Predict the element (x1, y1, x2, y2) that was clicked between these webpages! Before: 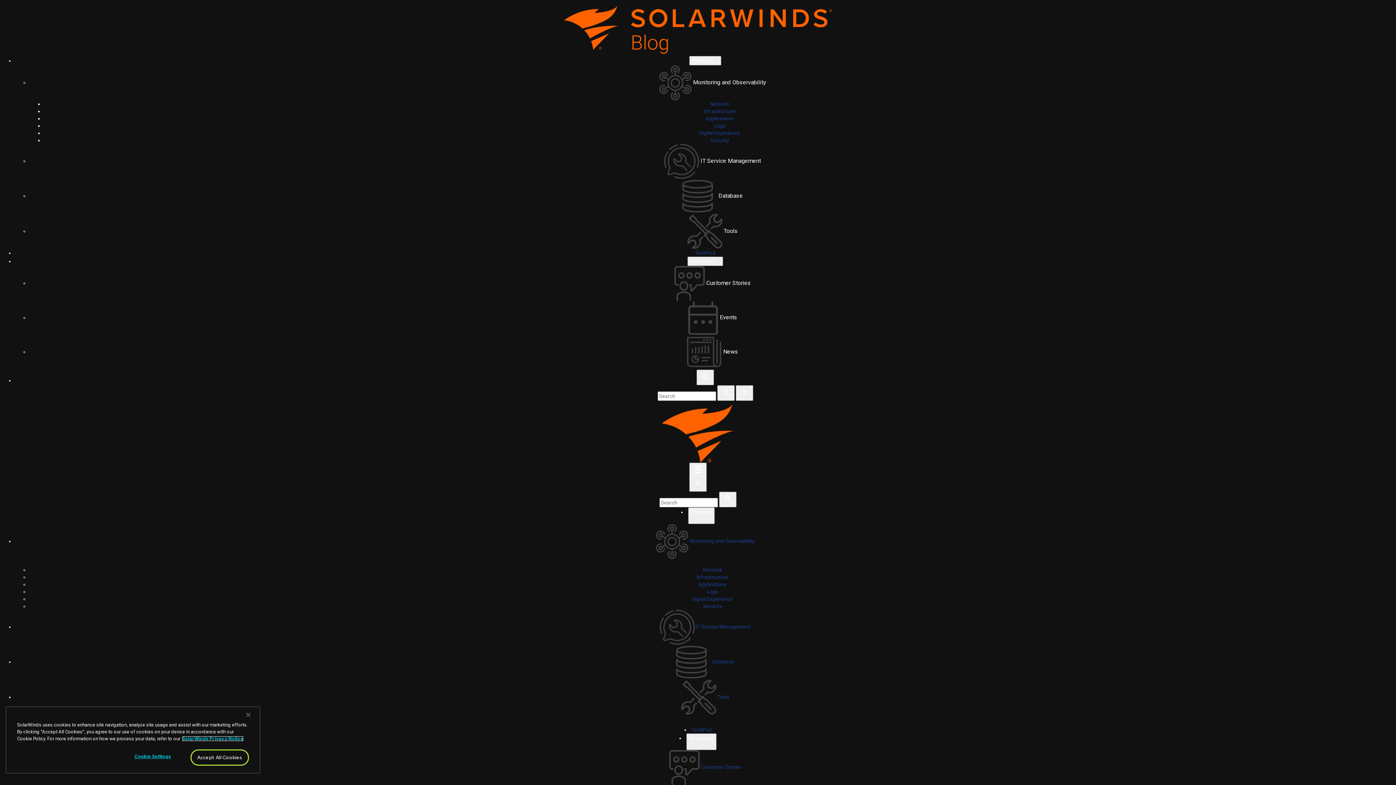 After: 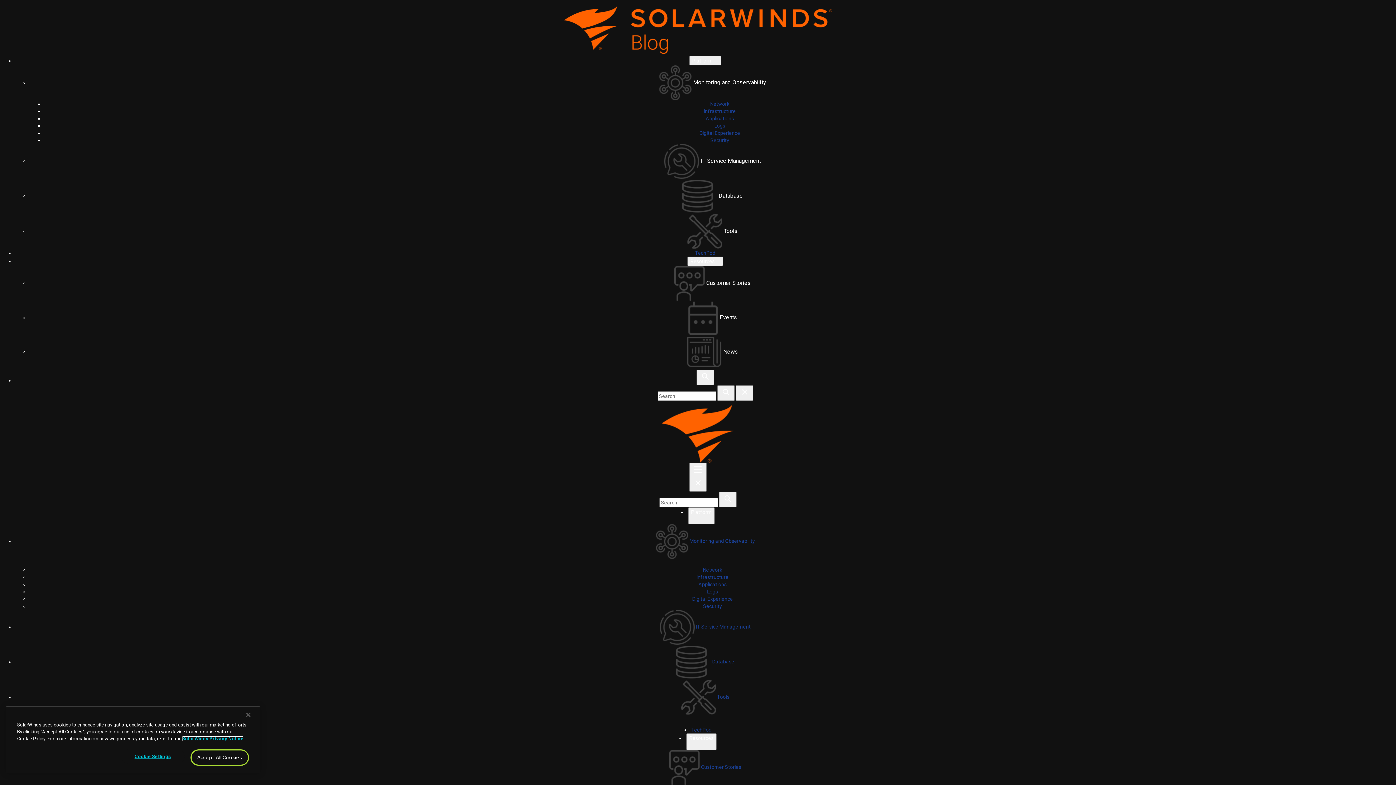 Action: bbox: (723, 348, 738, 355) label: News